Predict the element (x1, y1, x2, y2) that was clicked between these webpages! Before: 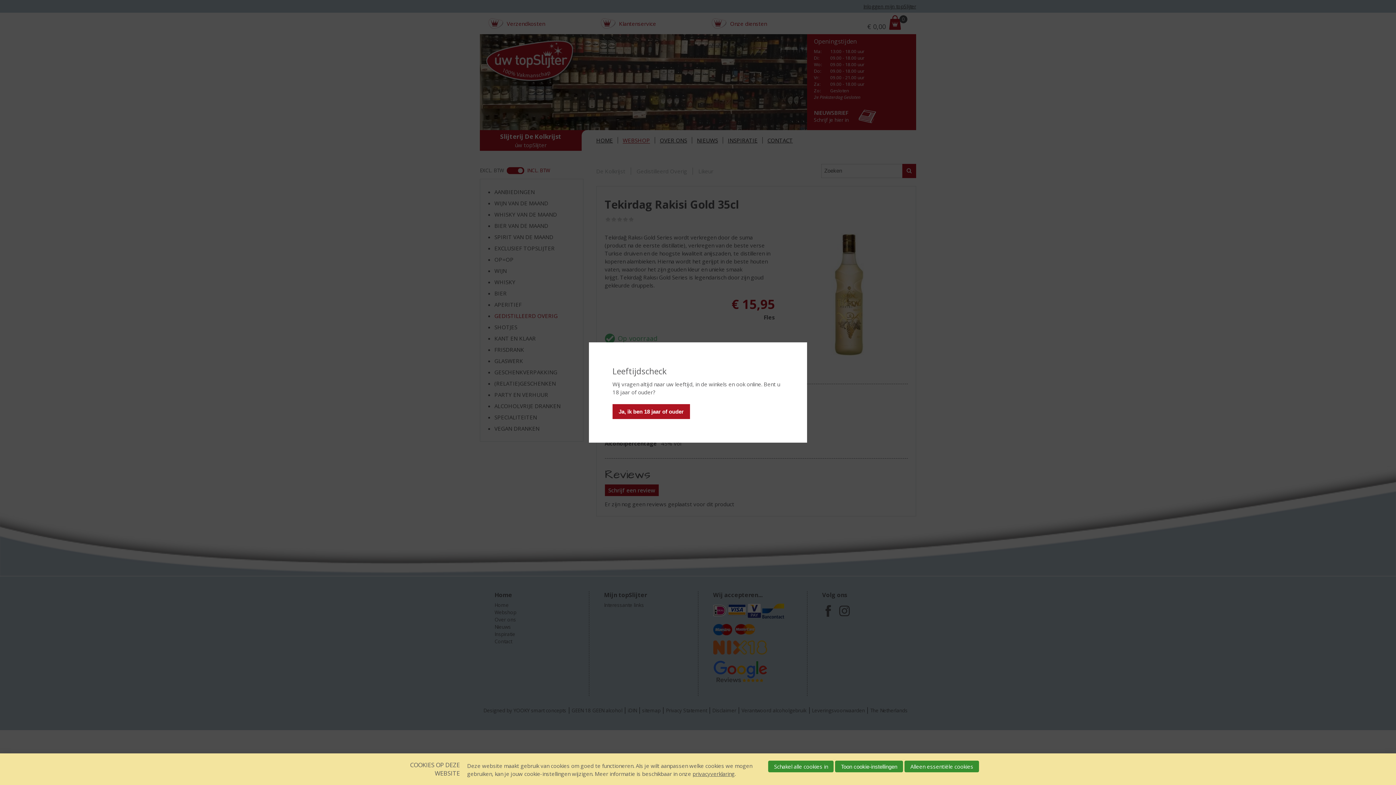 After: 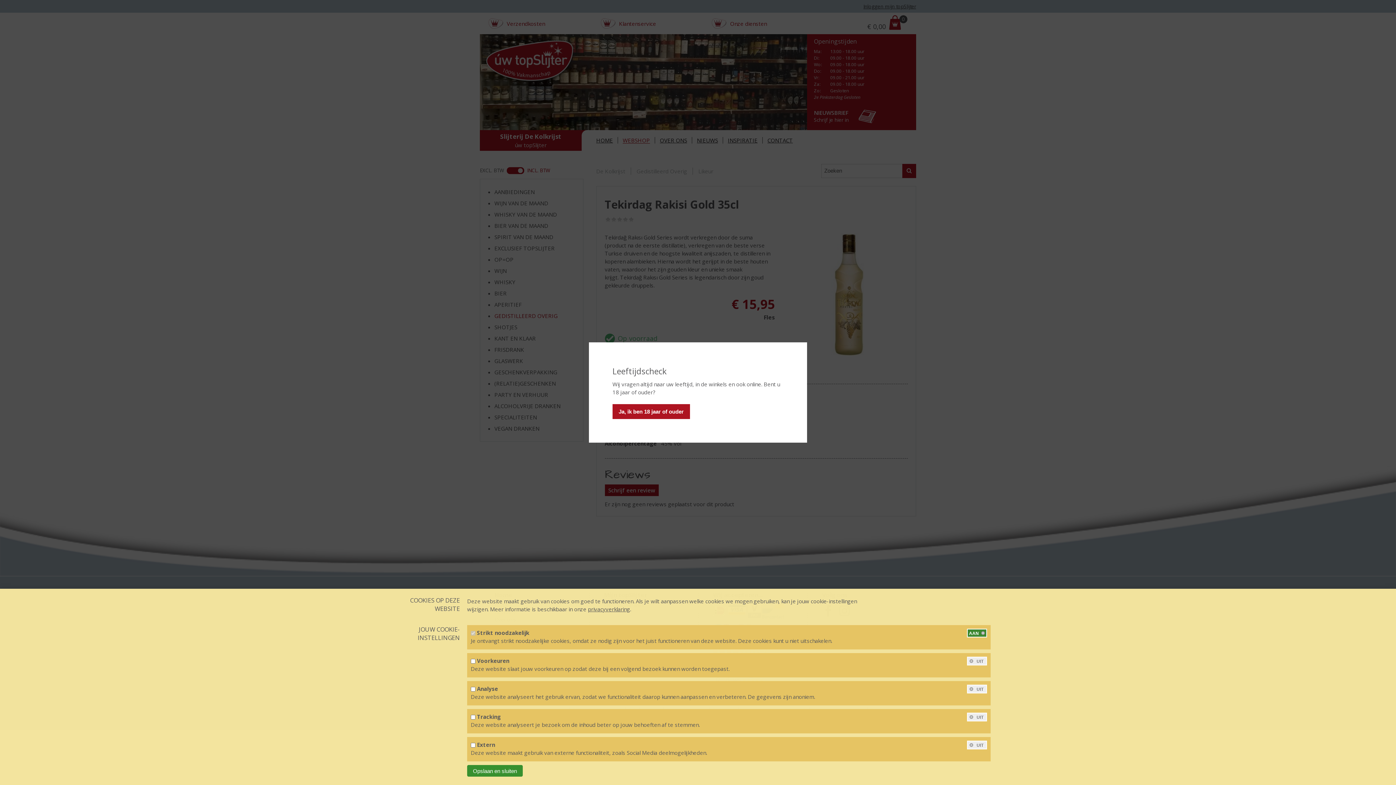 Action: bbox: (835, 761, 903, 772) label: Toon cookie-instellingen